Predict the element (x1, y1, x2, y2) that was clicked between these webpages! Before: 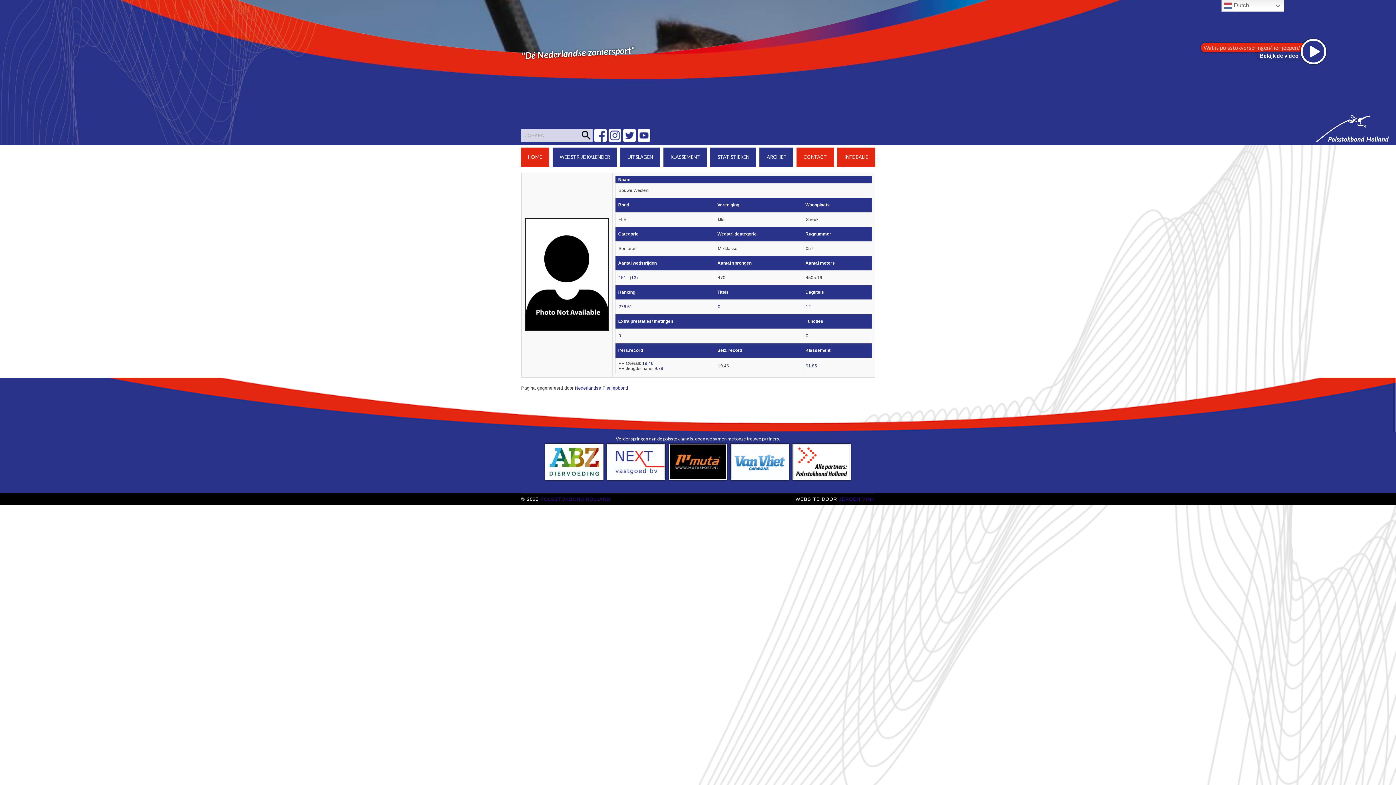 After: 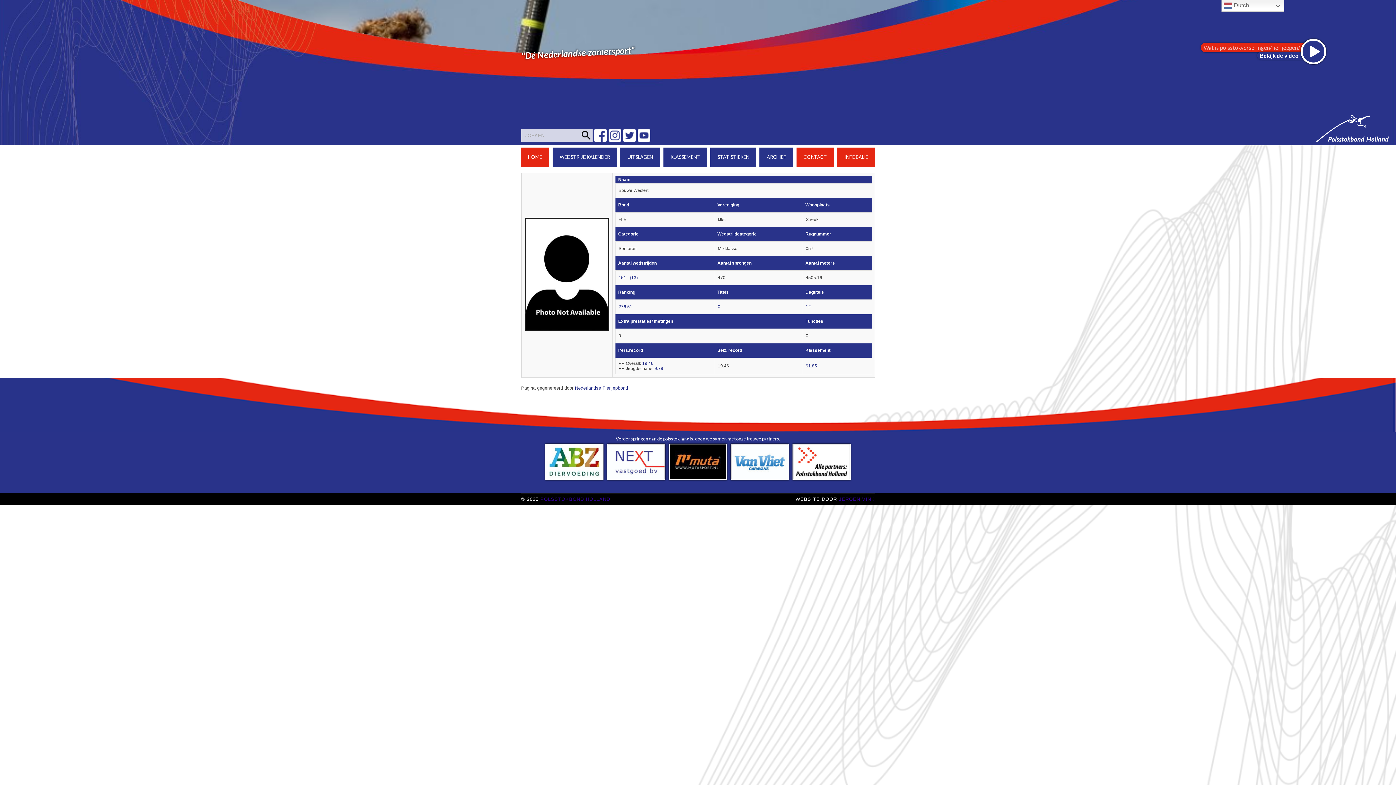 Action: bbox: (839, 496, 875, 502) label: JEROEN VINK